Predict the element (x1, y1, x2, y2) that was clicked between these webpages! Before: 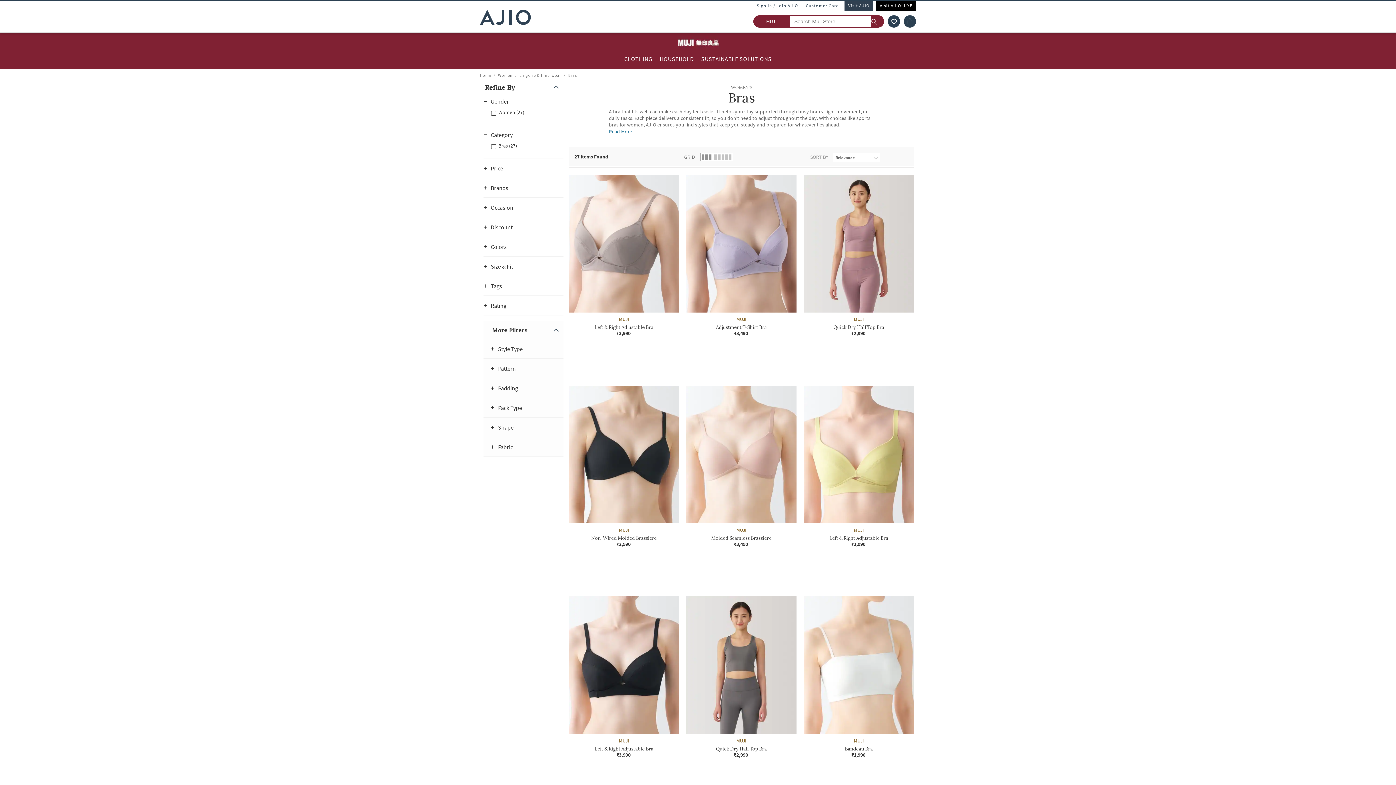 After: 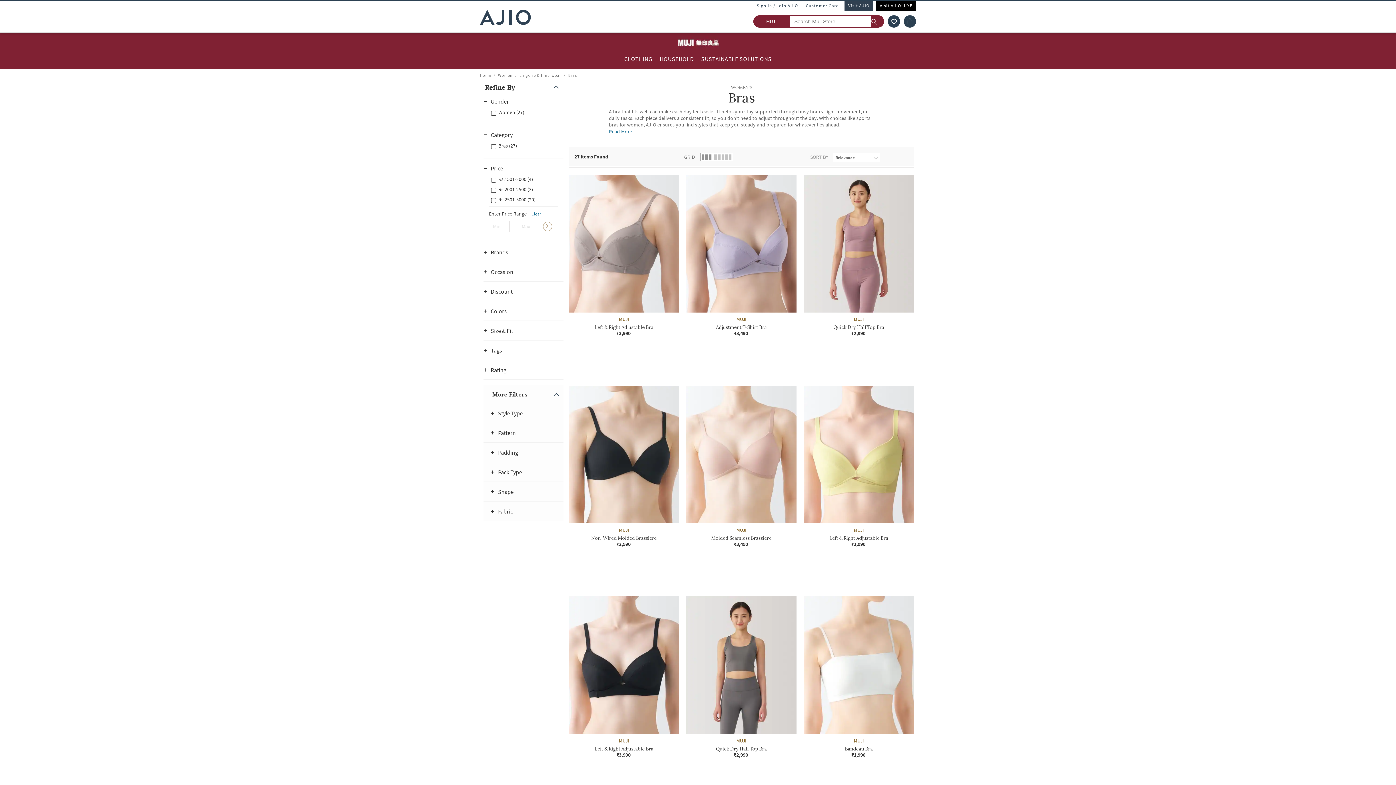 Action: label: Price bbox: (483, 164, 563, 172)